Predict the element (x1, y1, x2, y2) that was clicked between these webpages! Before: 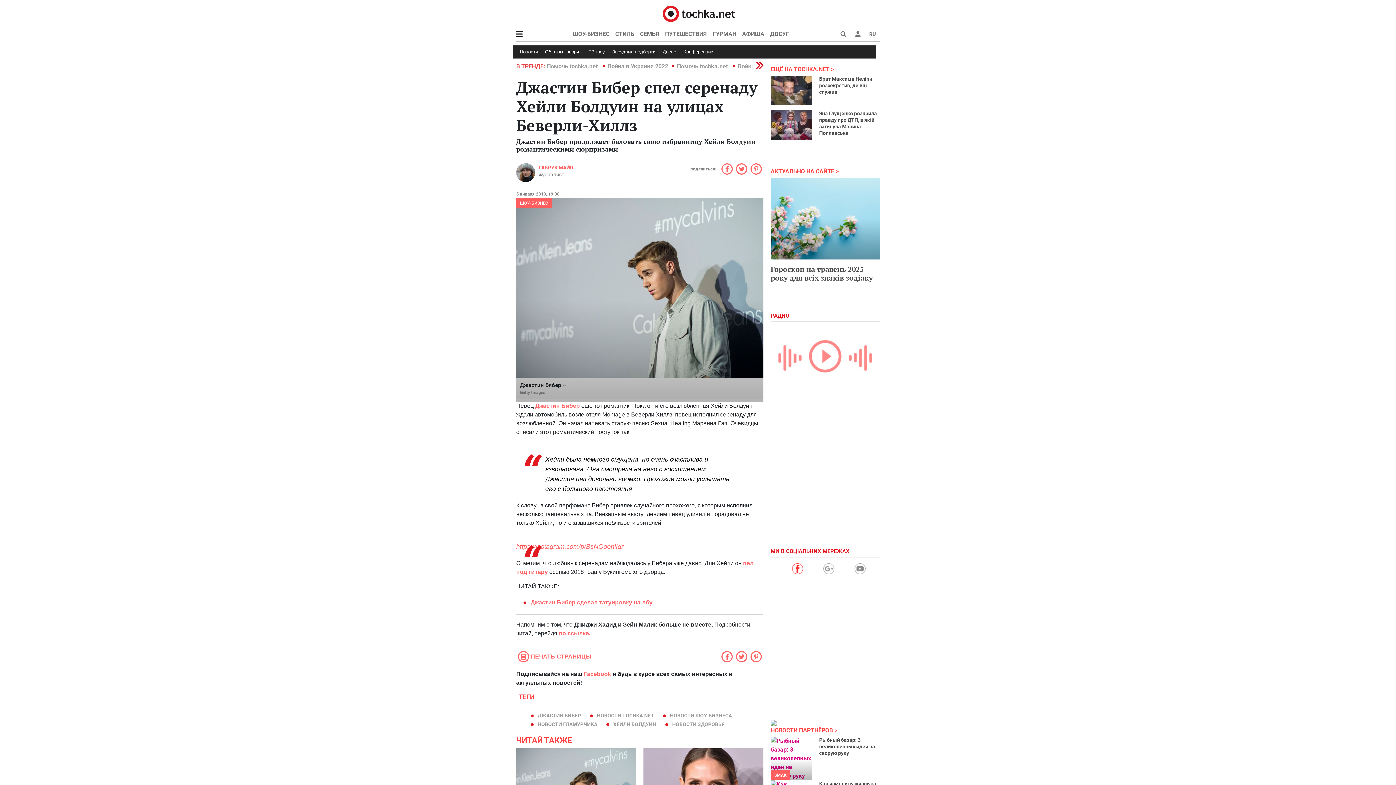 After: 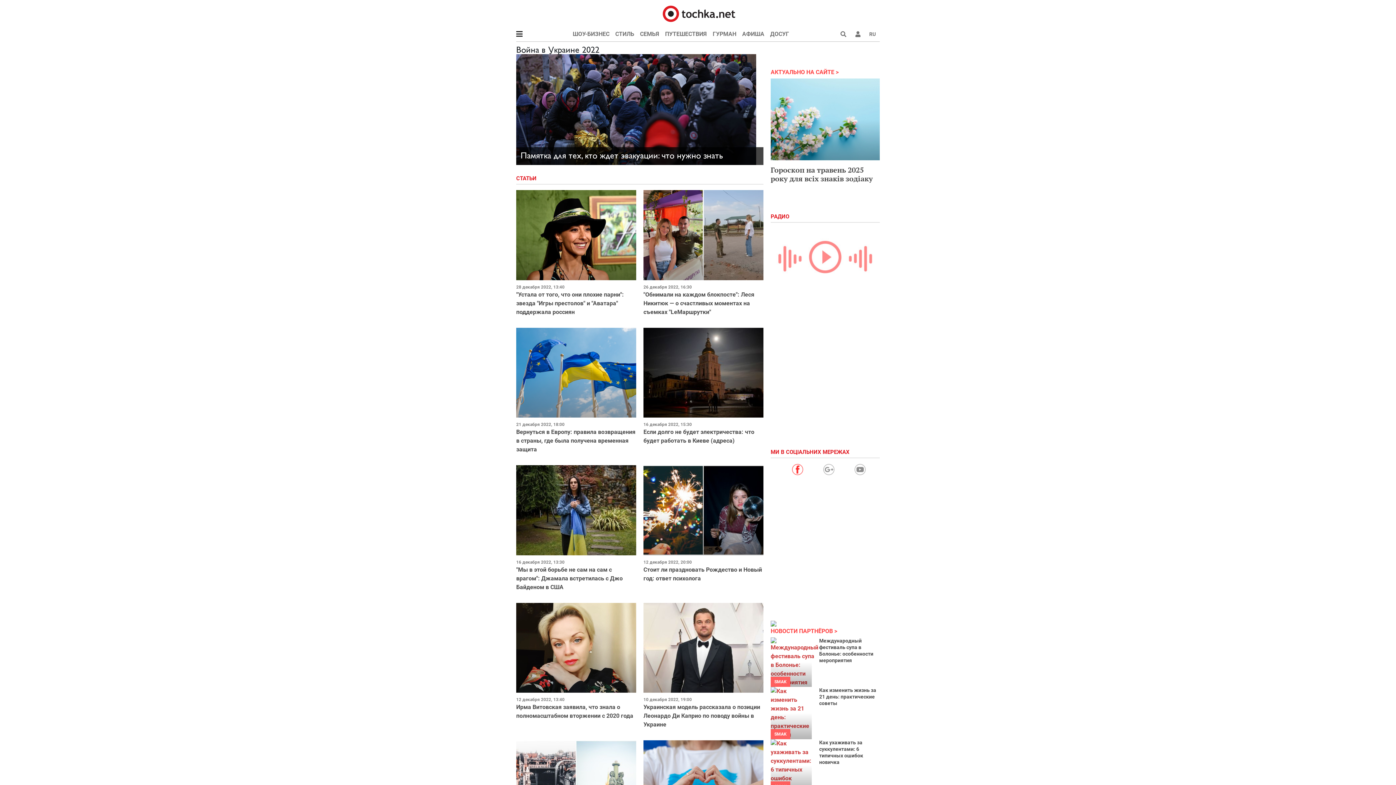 Action: bbox: (608, 62, 668, 69) label: Война в Украине 2022